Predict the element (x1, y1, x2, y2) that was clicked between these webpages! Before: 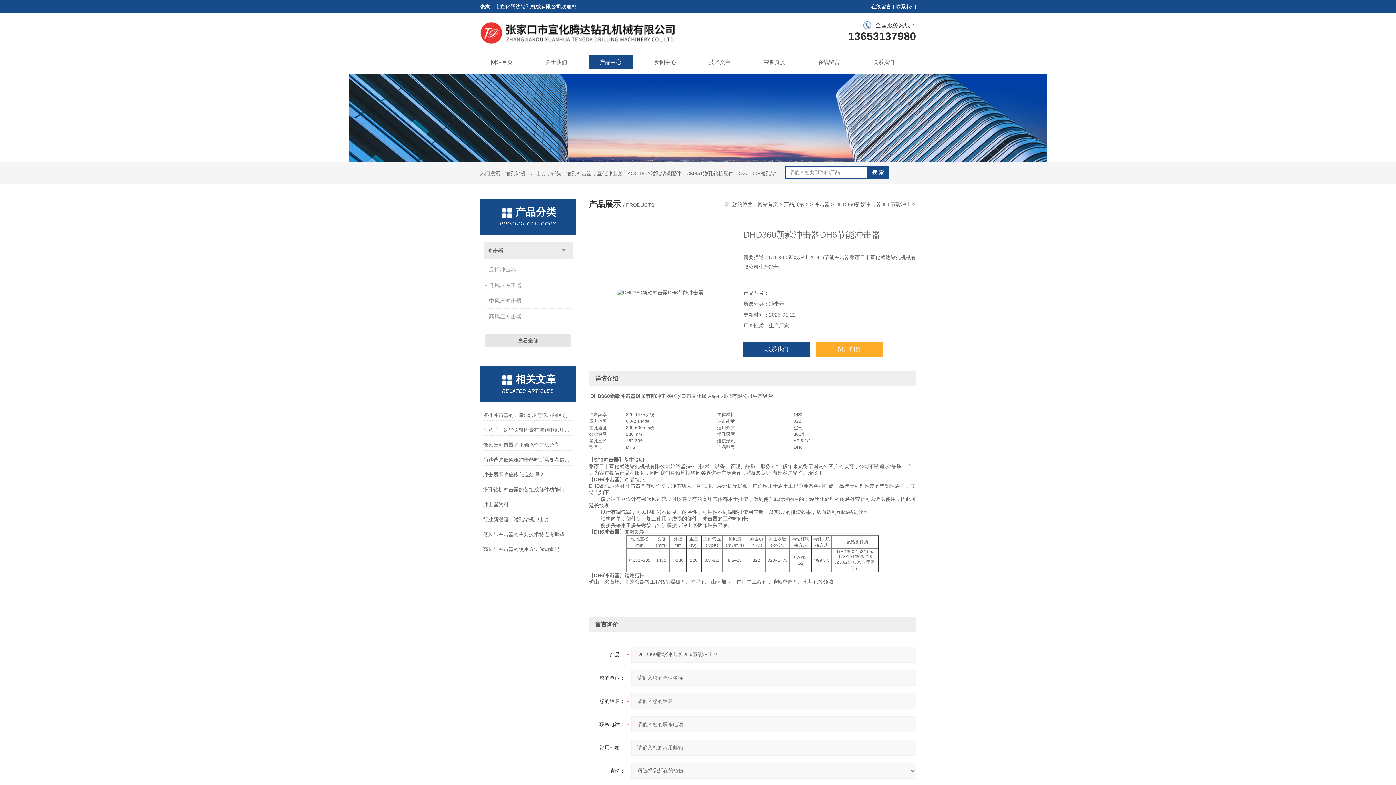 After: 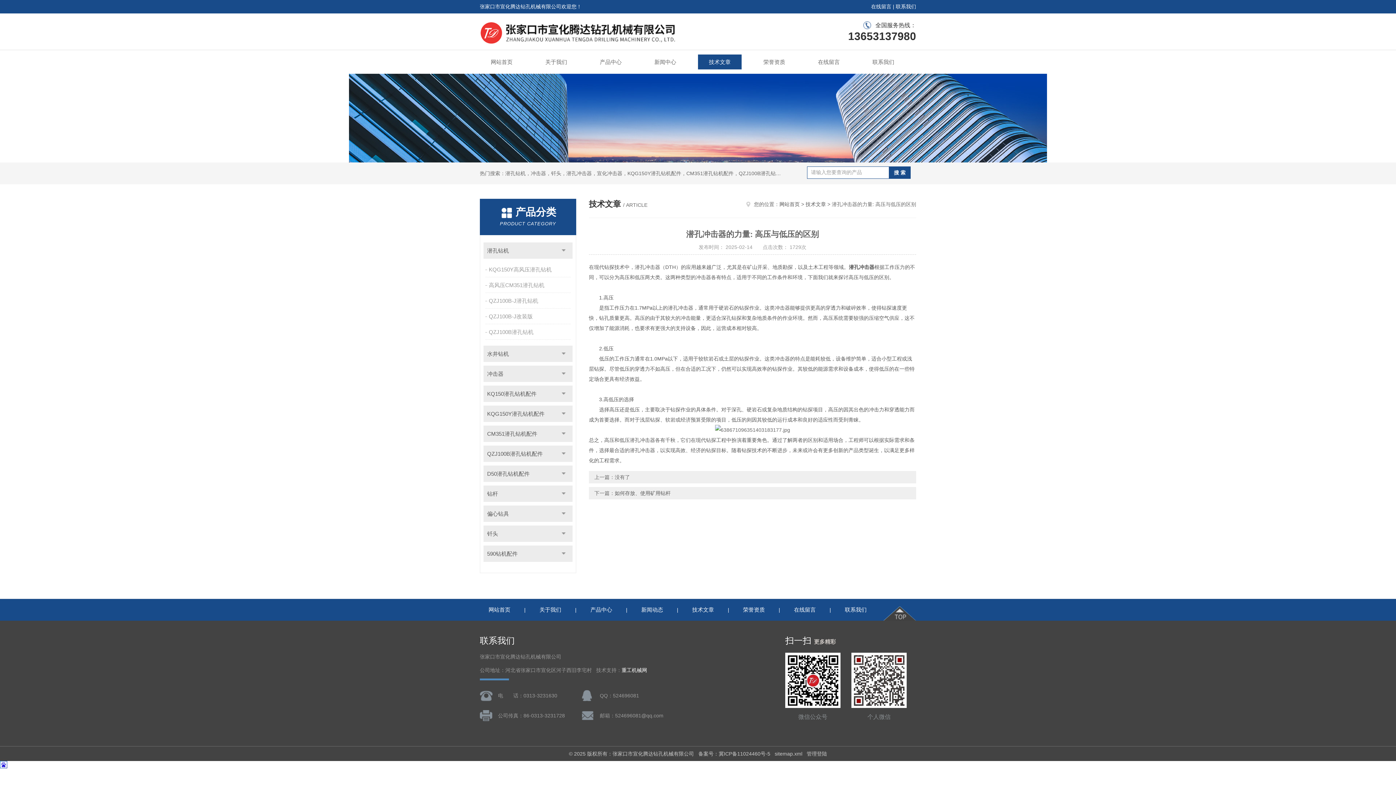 Action: label: 潜孔冲击器的力量: 高压与低压的区别 bbox: (483, 409, 573, 420)